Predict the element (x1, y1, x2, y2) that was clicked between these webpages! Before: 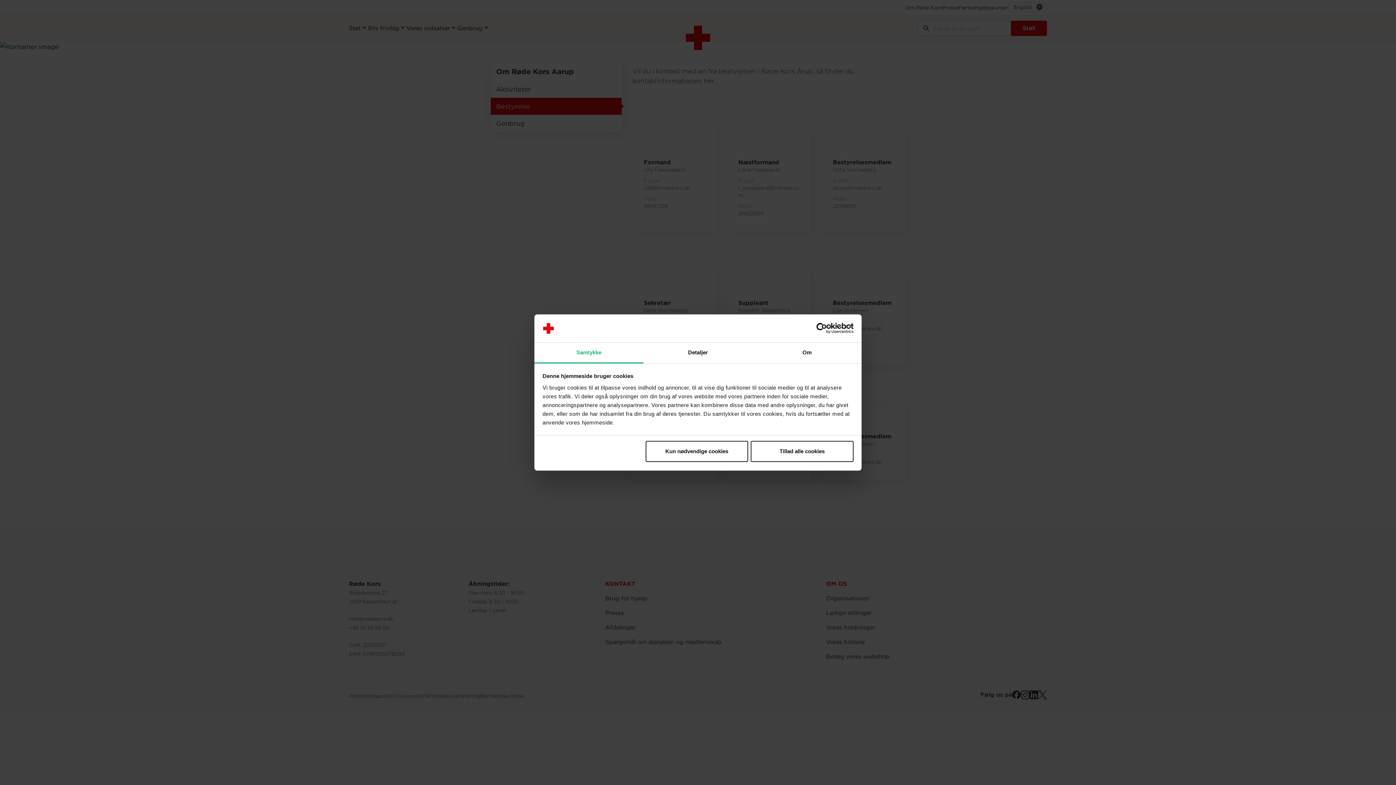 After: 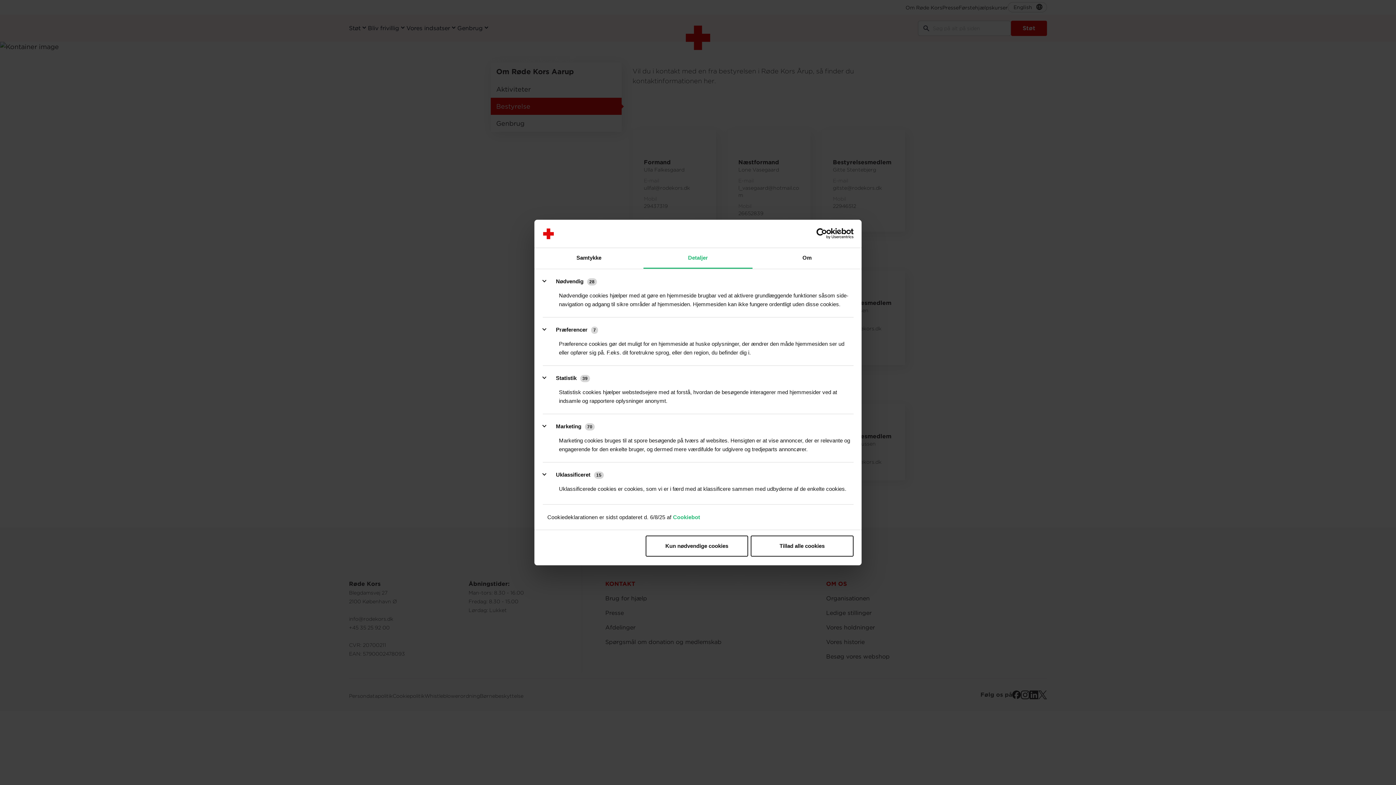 Action: bbox: (643, 342, 752, 363) label: Detaljer